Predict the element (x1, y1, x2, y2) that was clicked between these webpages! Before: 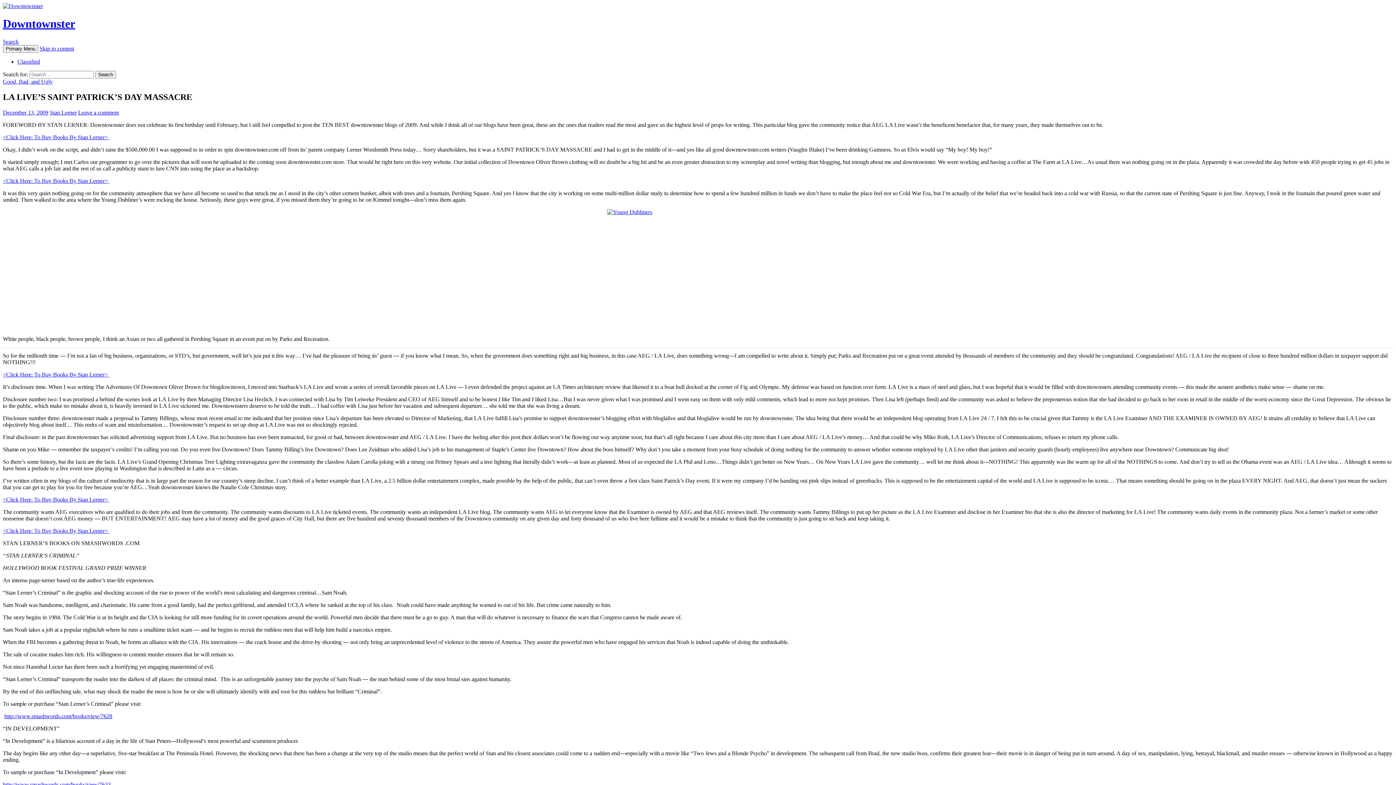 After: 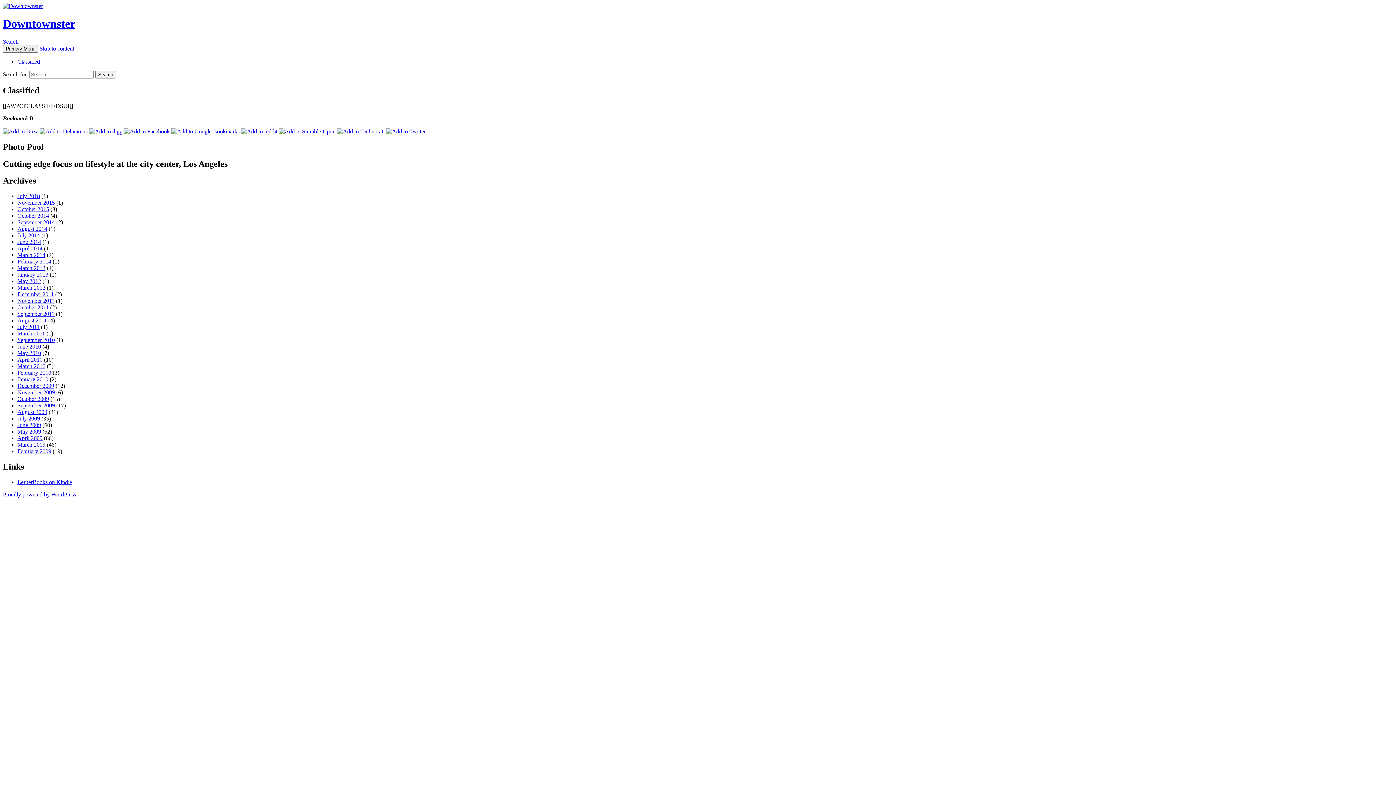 Action: label: Classified bbox: (17, 58, 40, 64)